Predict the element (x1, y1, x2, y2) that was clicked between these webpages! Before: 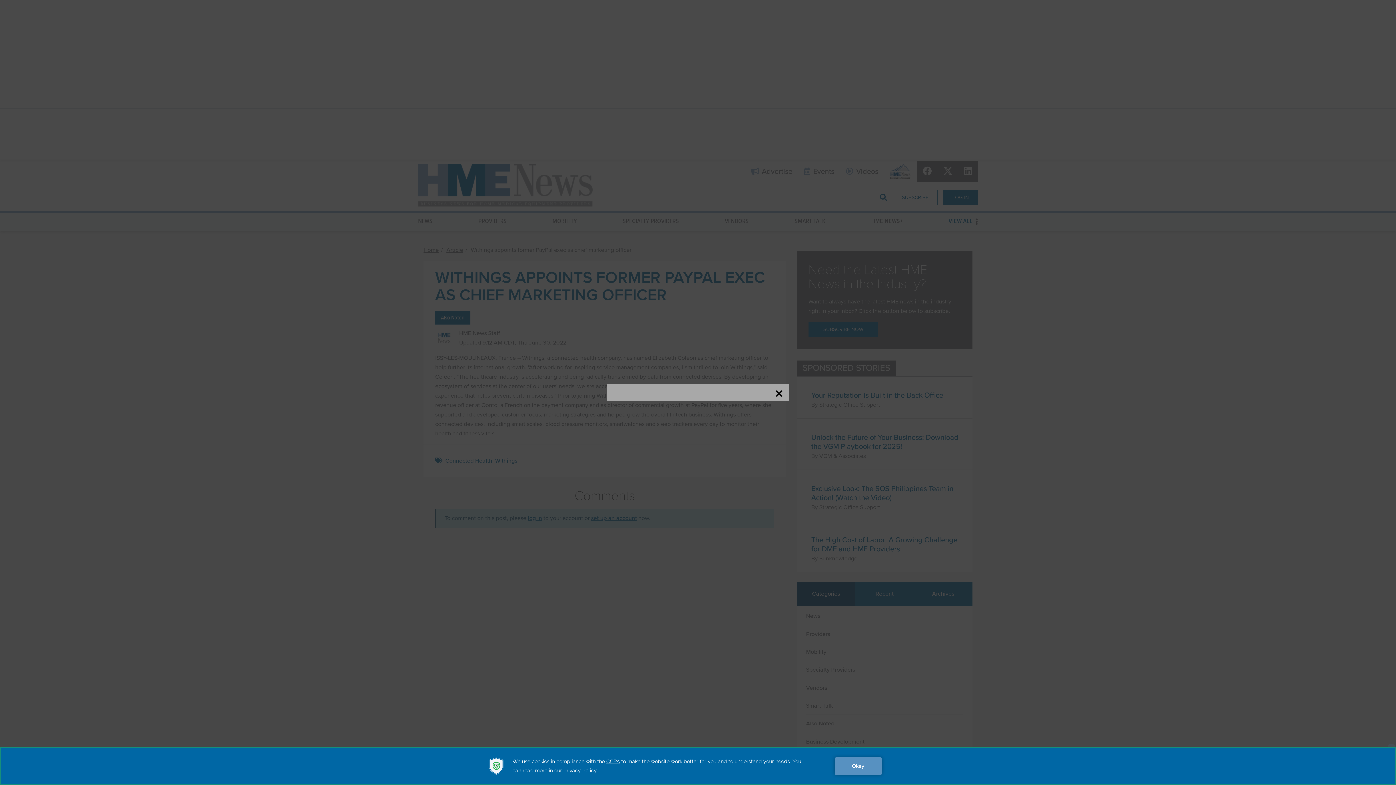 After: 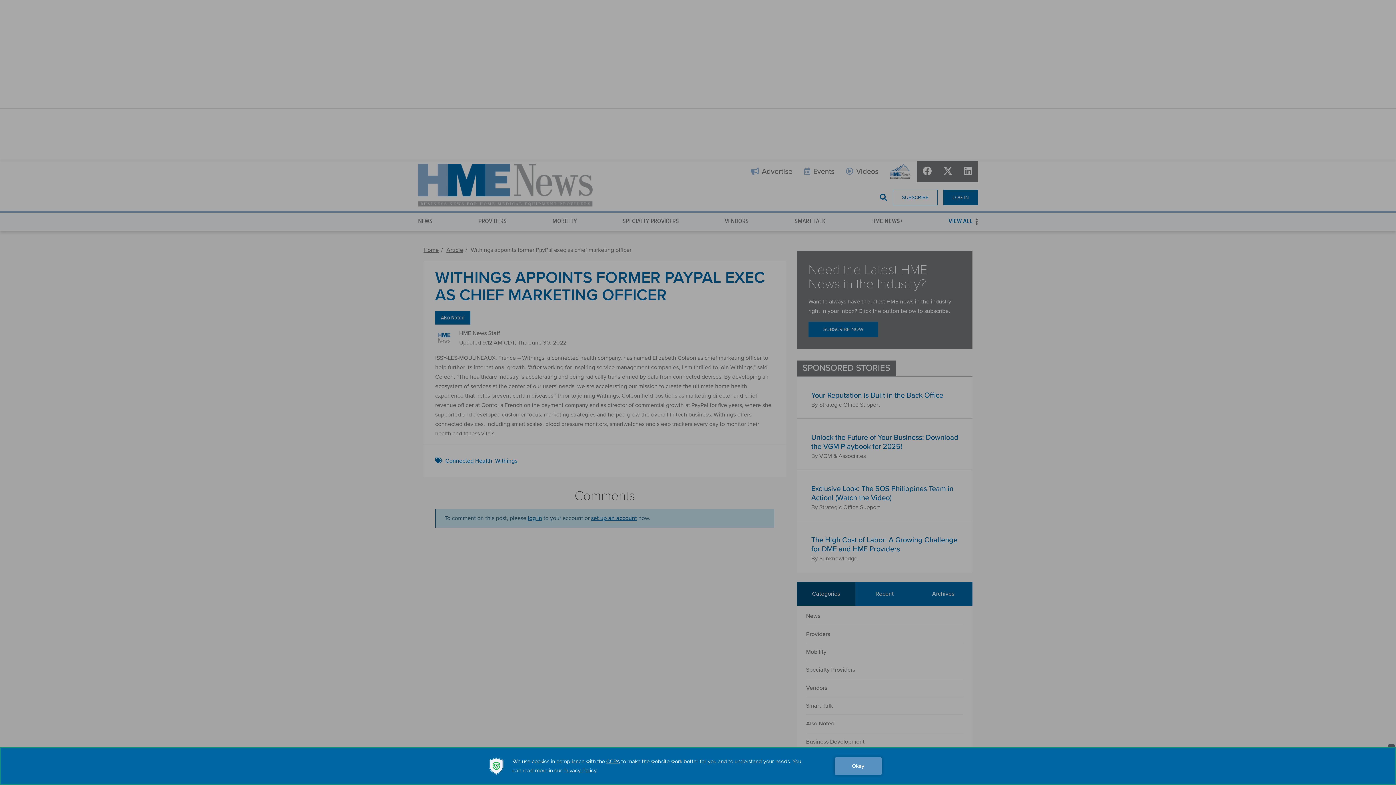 Action: bbox: (774, 389, 783, 398)